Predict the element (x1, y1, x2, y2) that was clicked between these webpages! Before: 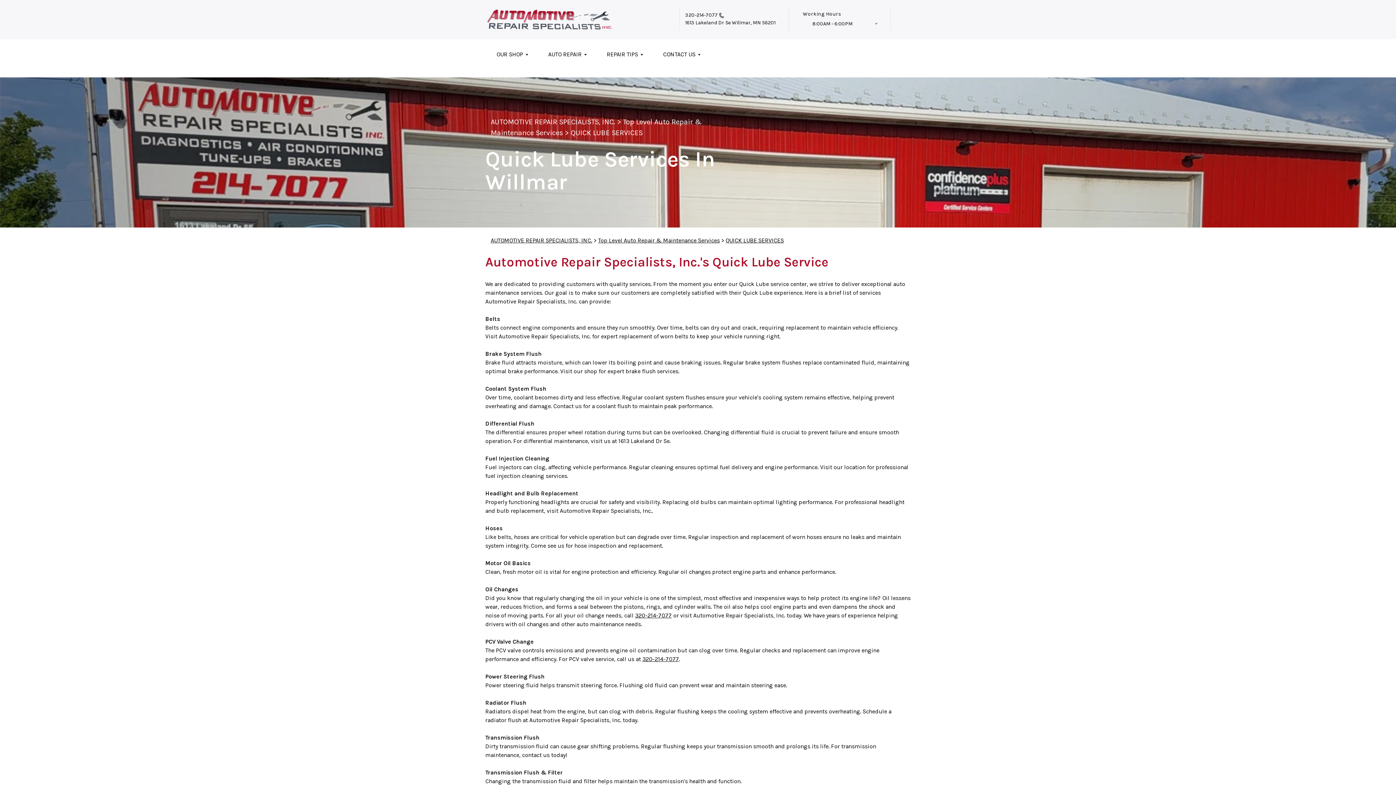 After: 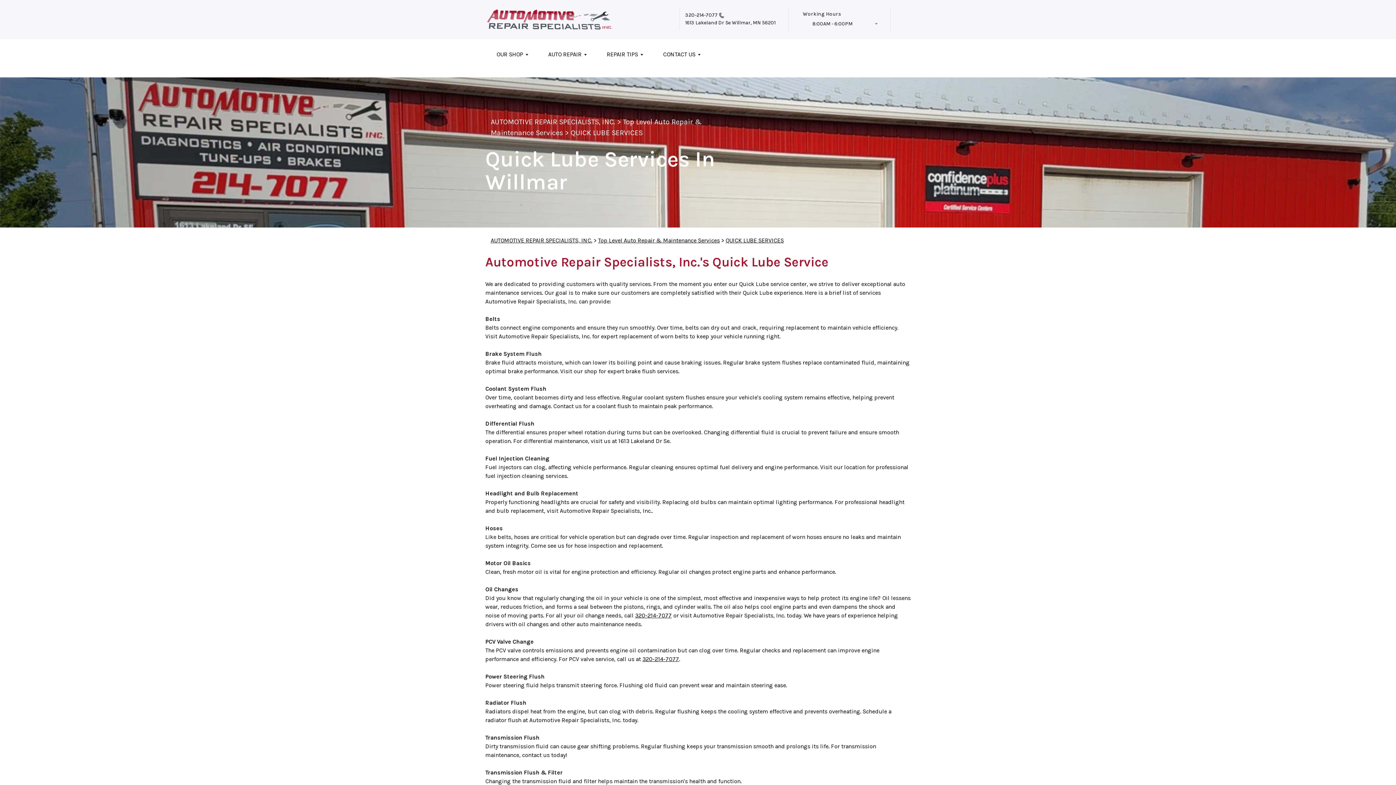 Action: bbox: (725, 237, 784, 244) label: QUICK LUBE SERVICES